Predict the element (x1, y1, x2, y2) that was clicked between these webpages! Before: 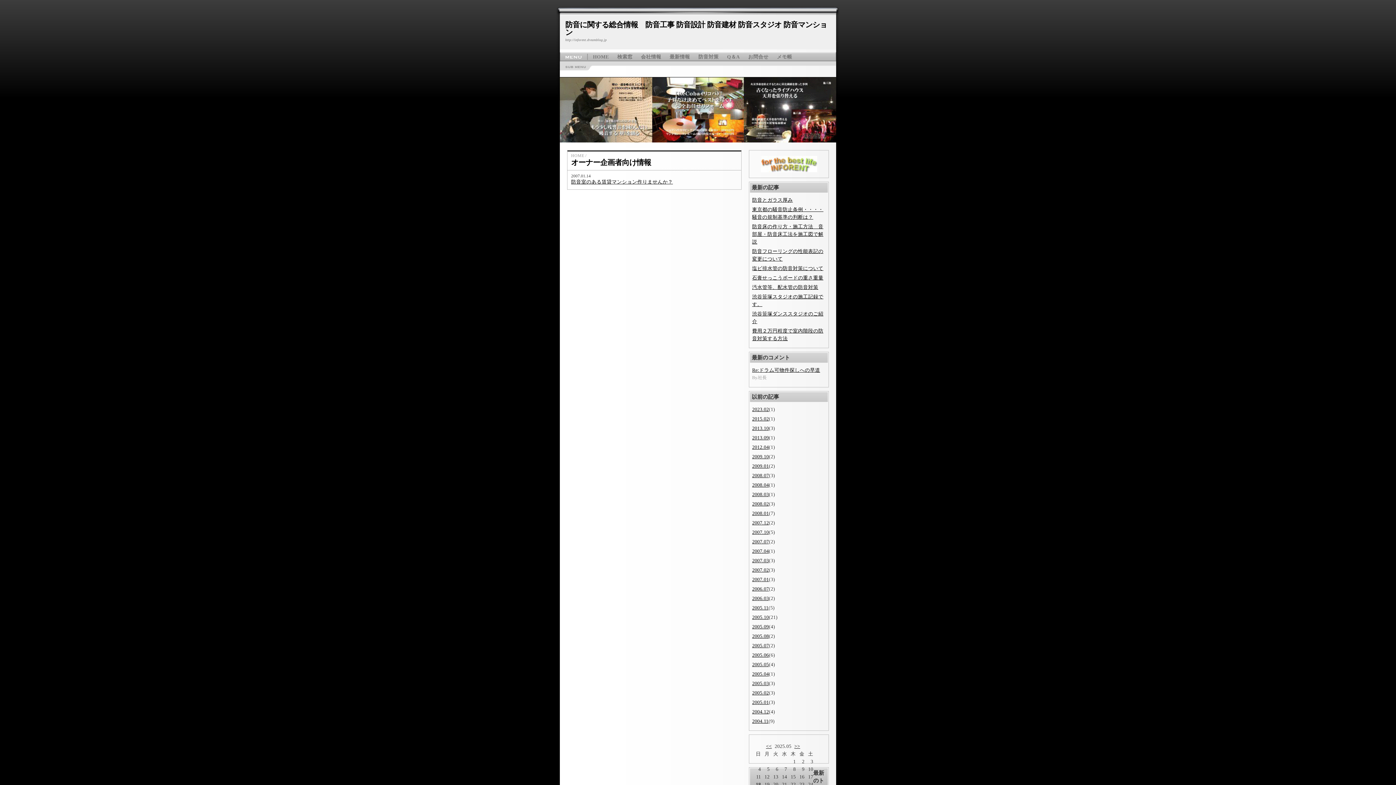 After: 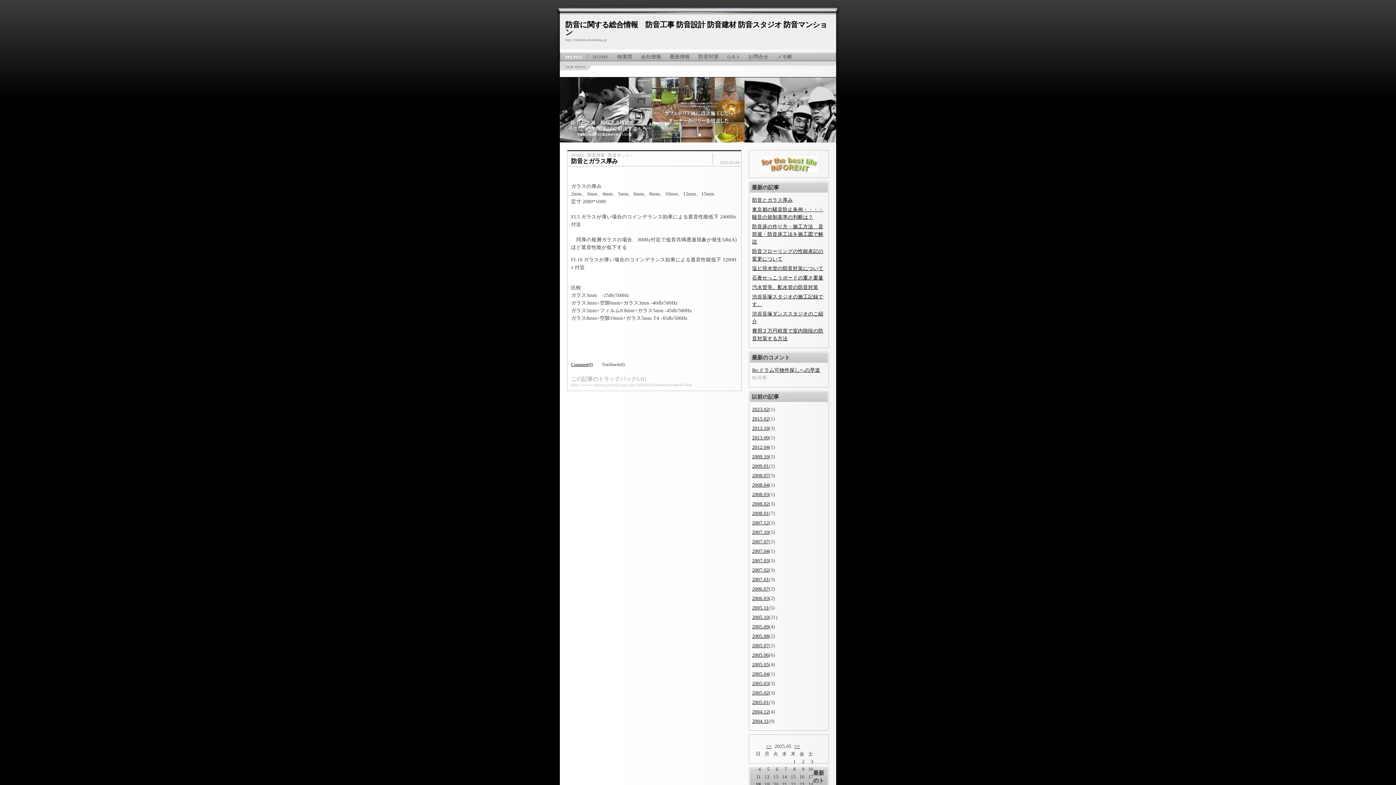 Action: bbox: (752, 406, 769, 412) label: 2023.02